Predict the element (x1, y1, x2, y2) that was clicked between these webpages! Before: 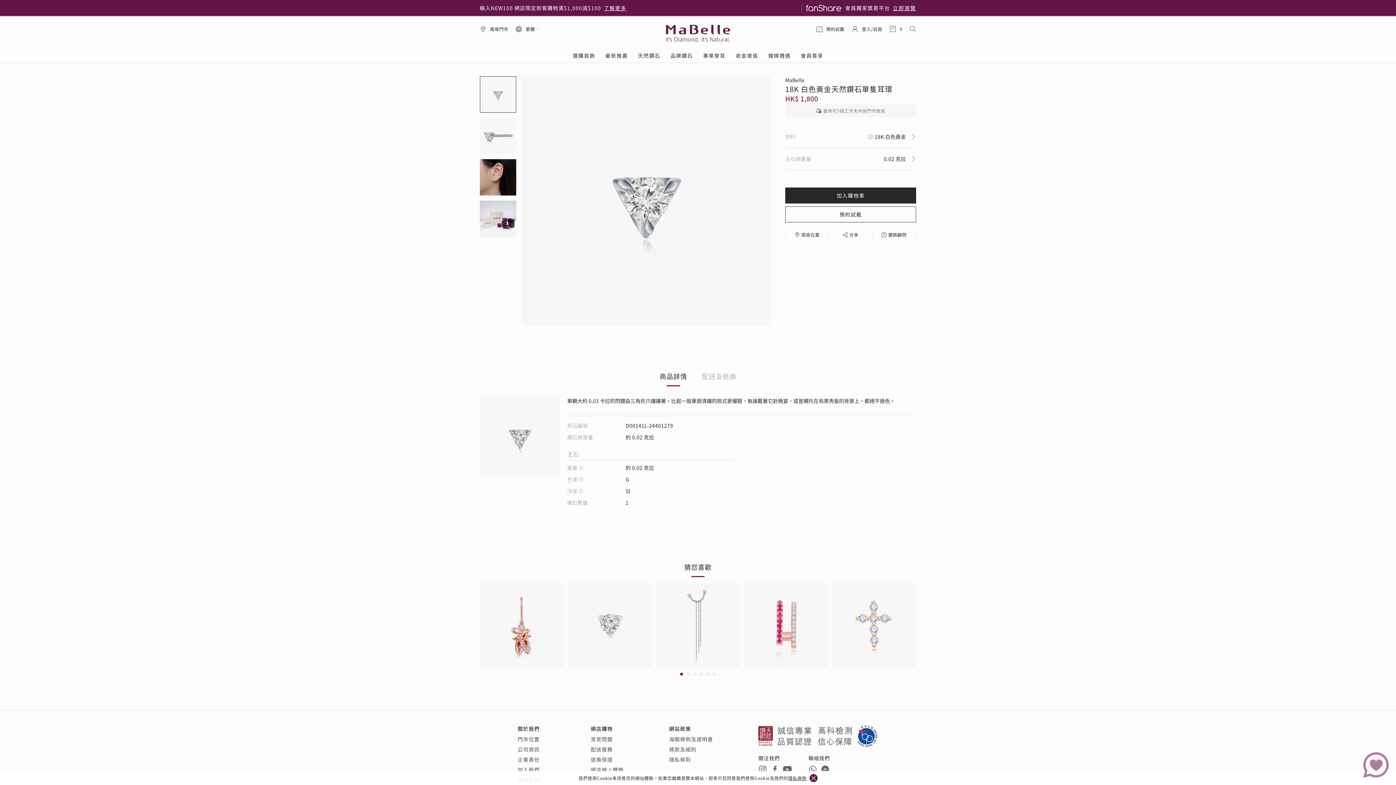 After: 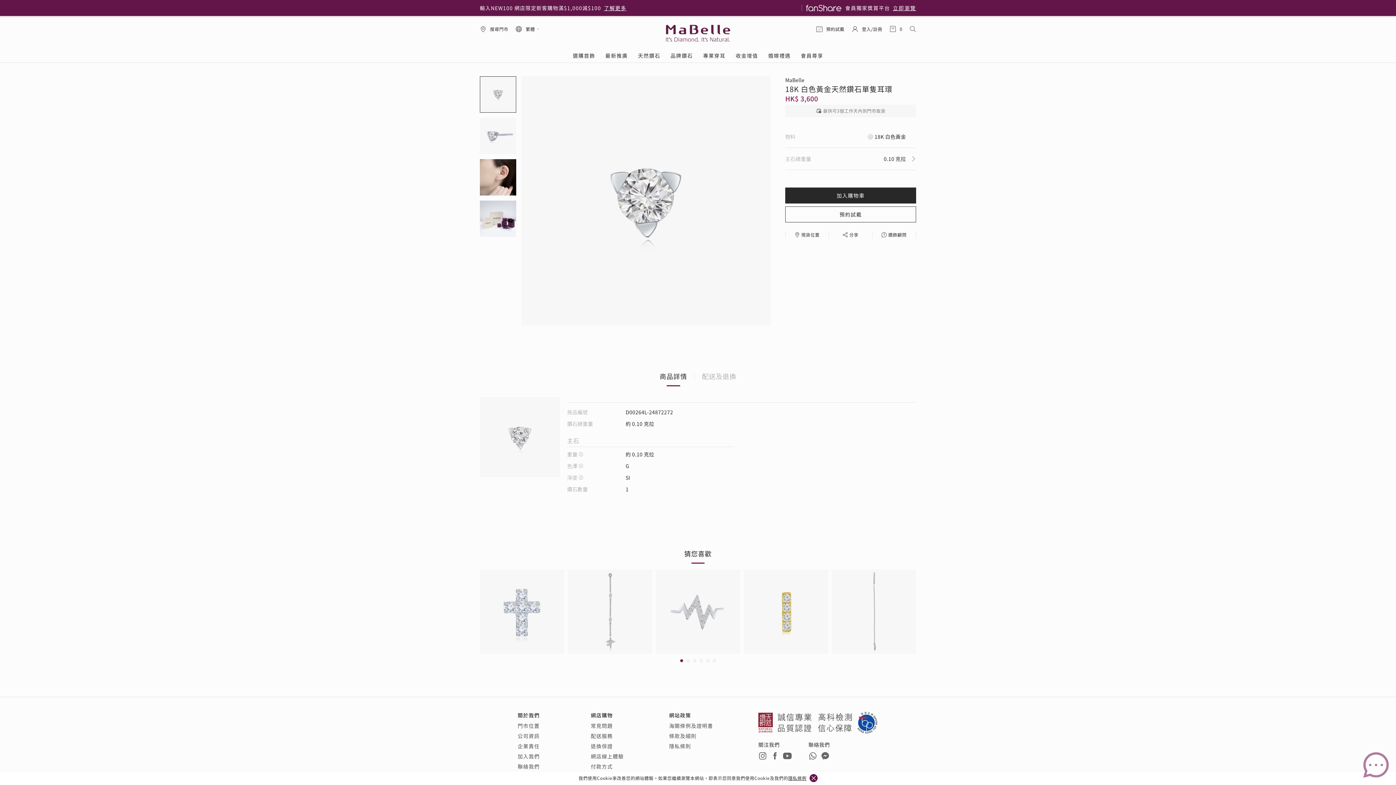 Action: bbox: (568, 583, 652, 667) label:  